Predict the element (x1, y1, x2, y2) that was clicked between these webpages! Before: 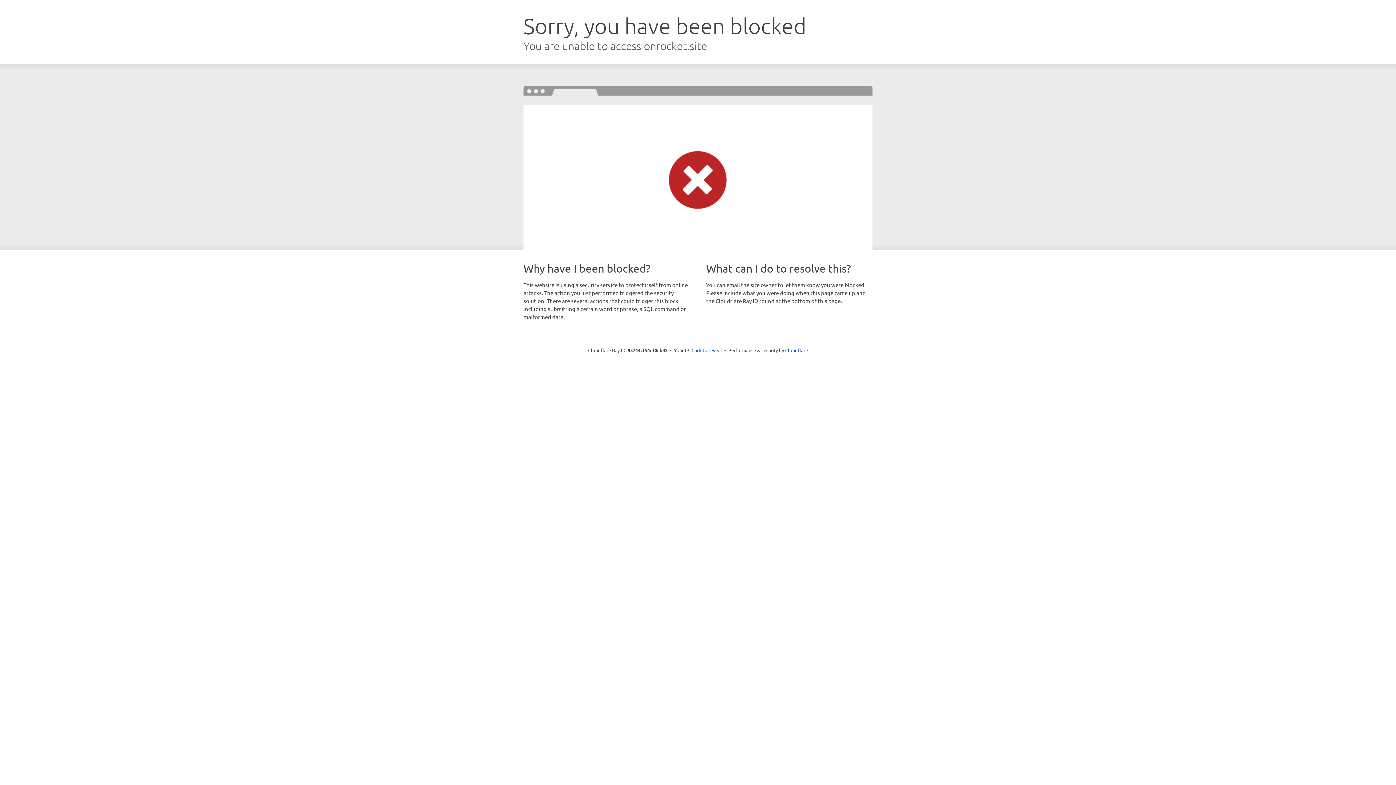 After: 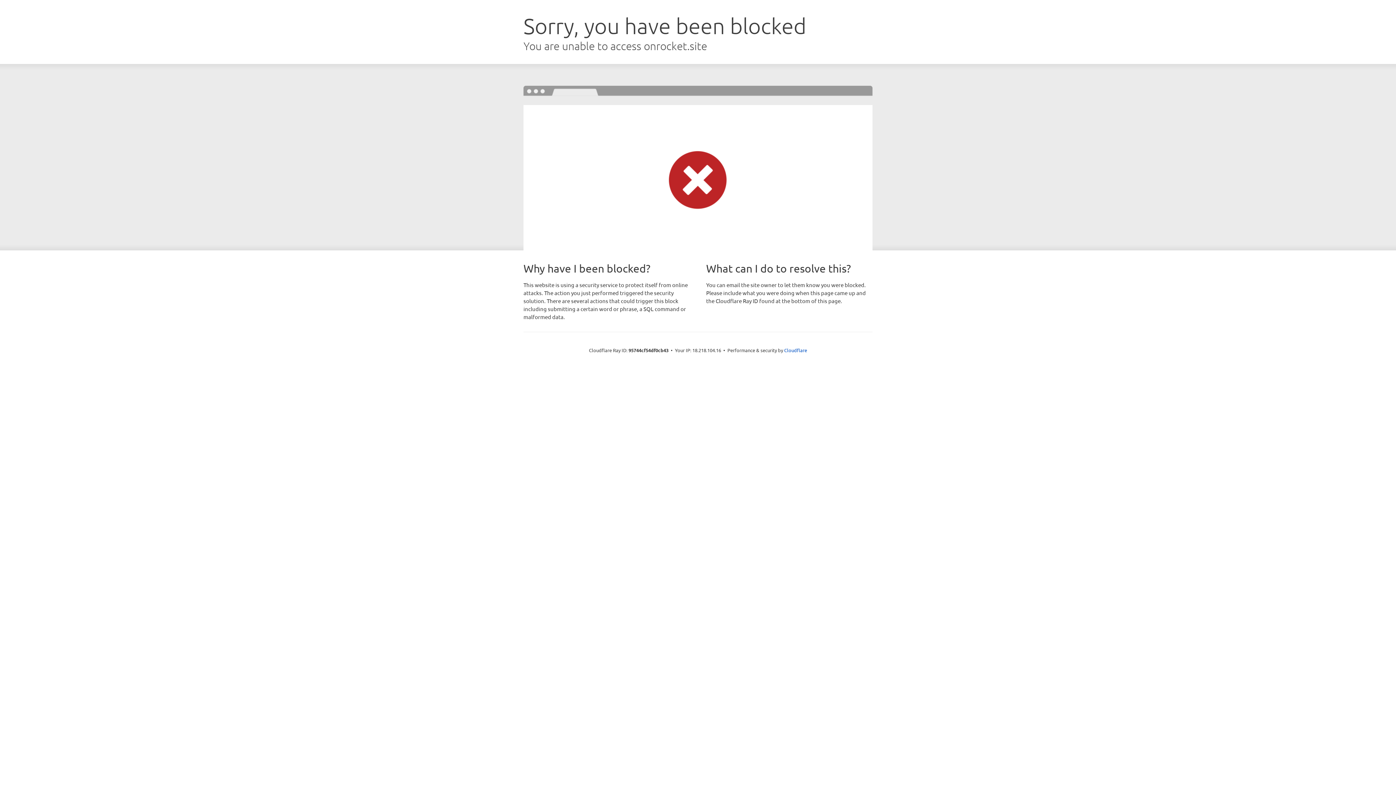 Action: bbox: (691, 346, 722, 353) label: Click to reveal